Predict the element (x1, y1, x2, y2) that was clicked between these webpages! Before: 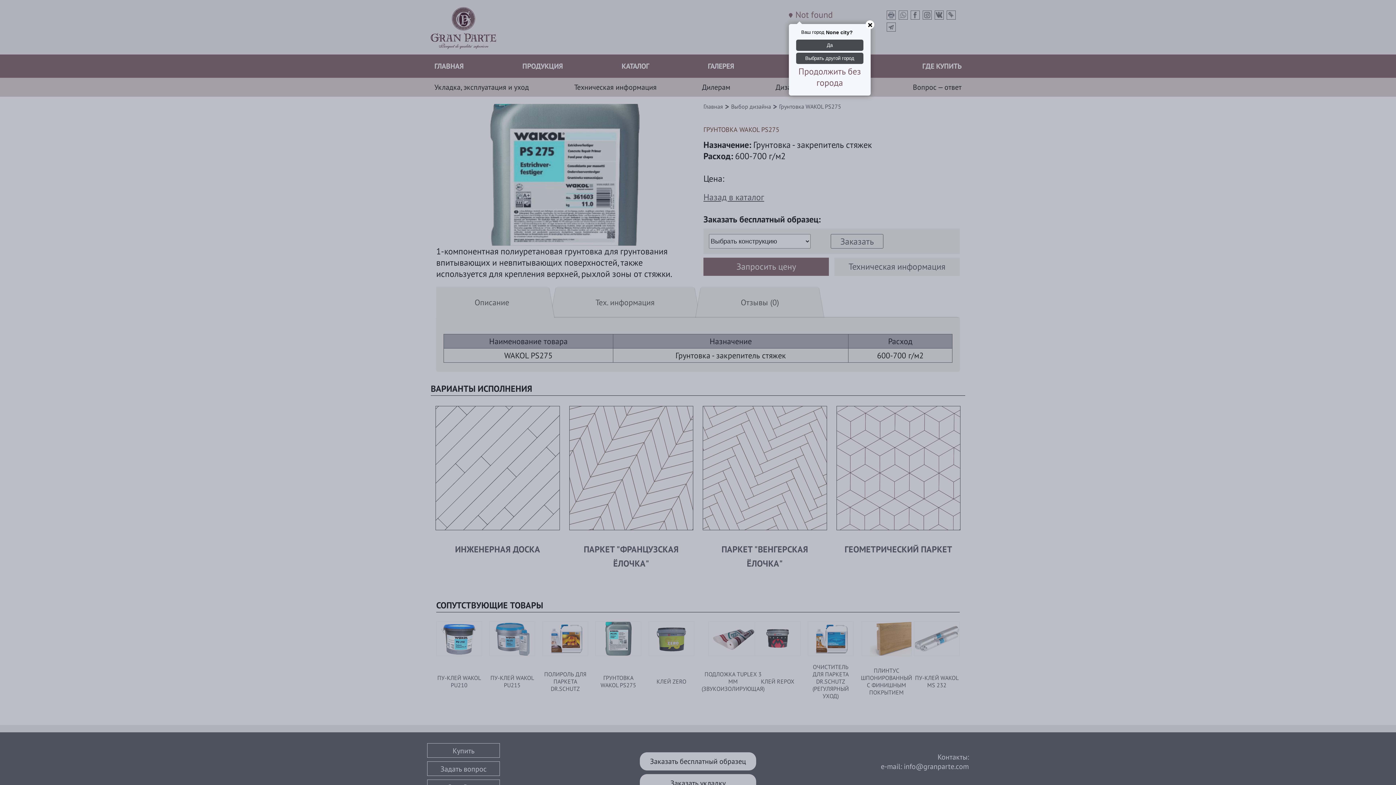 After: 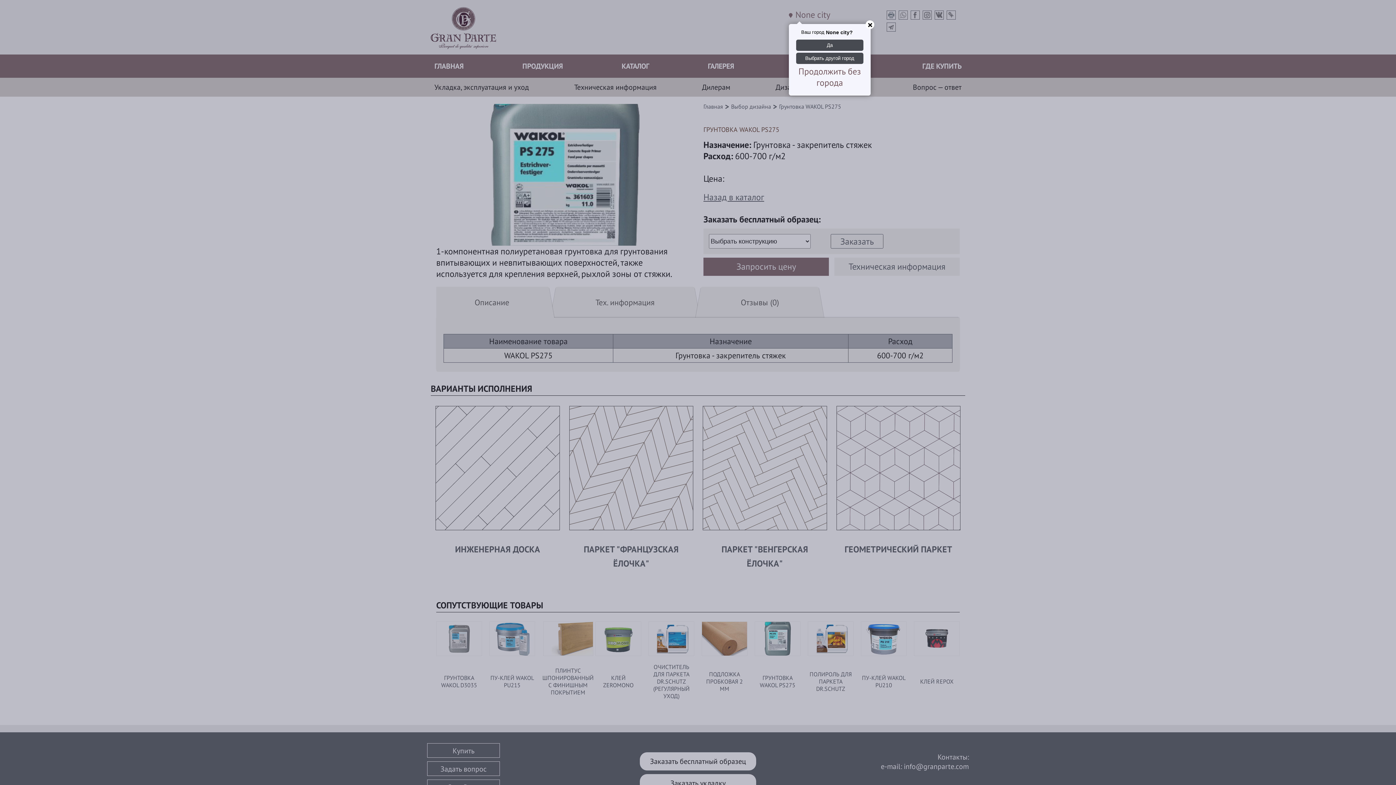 Action: bbox: (796, 39, 863, 50) label: Да